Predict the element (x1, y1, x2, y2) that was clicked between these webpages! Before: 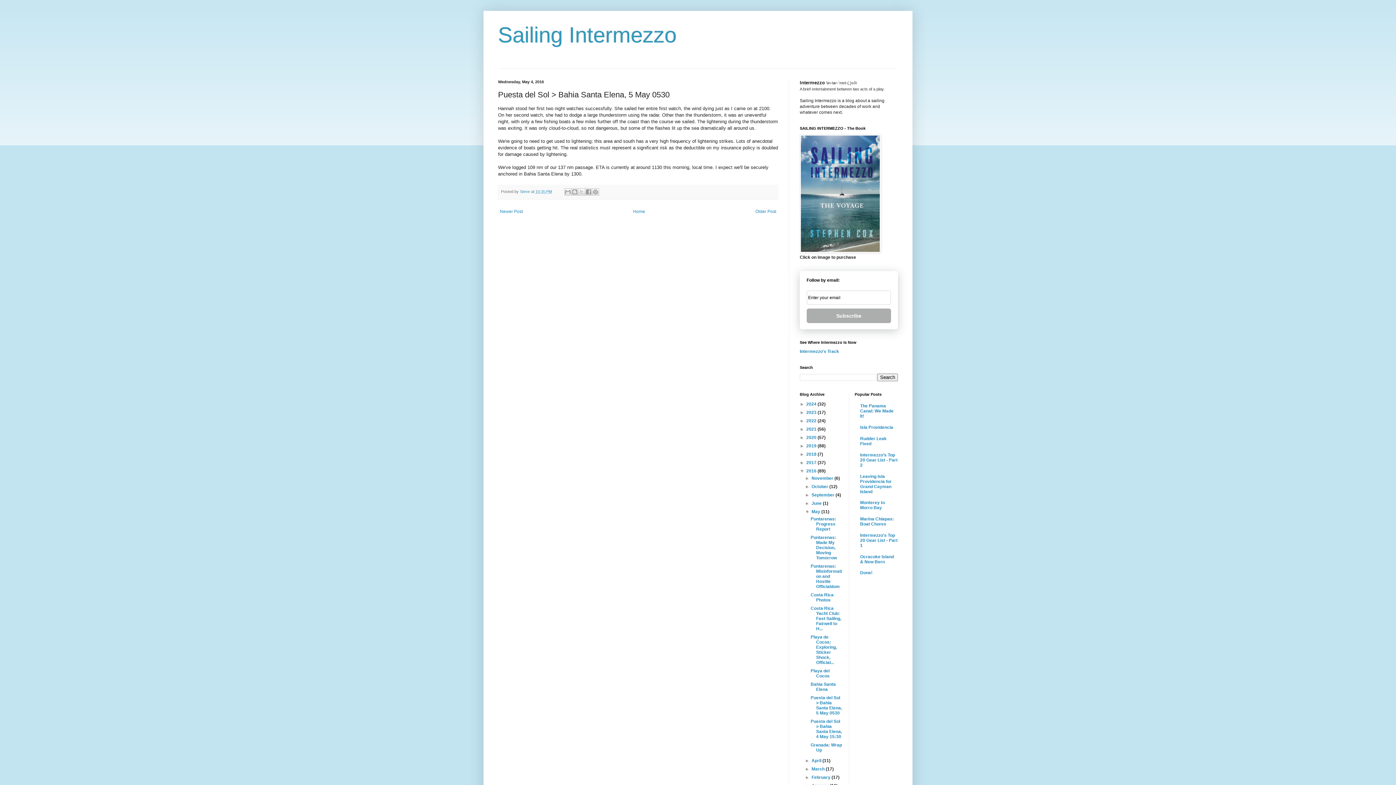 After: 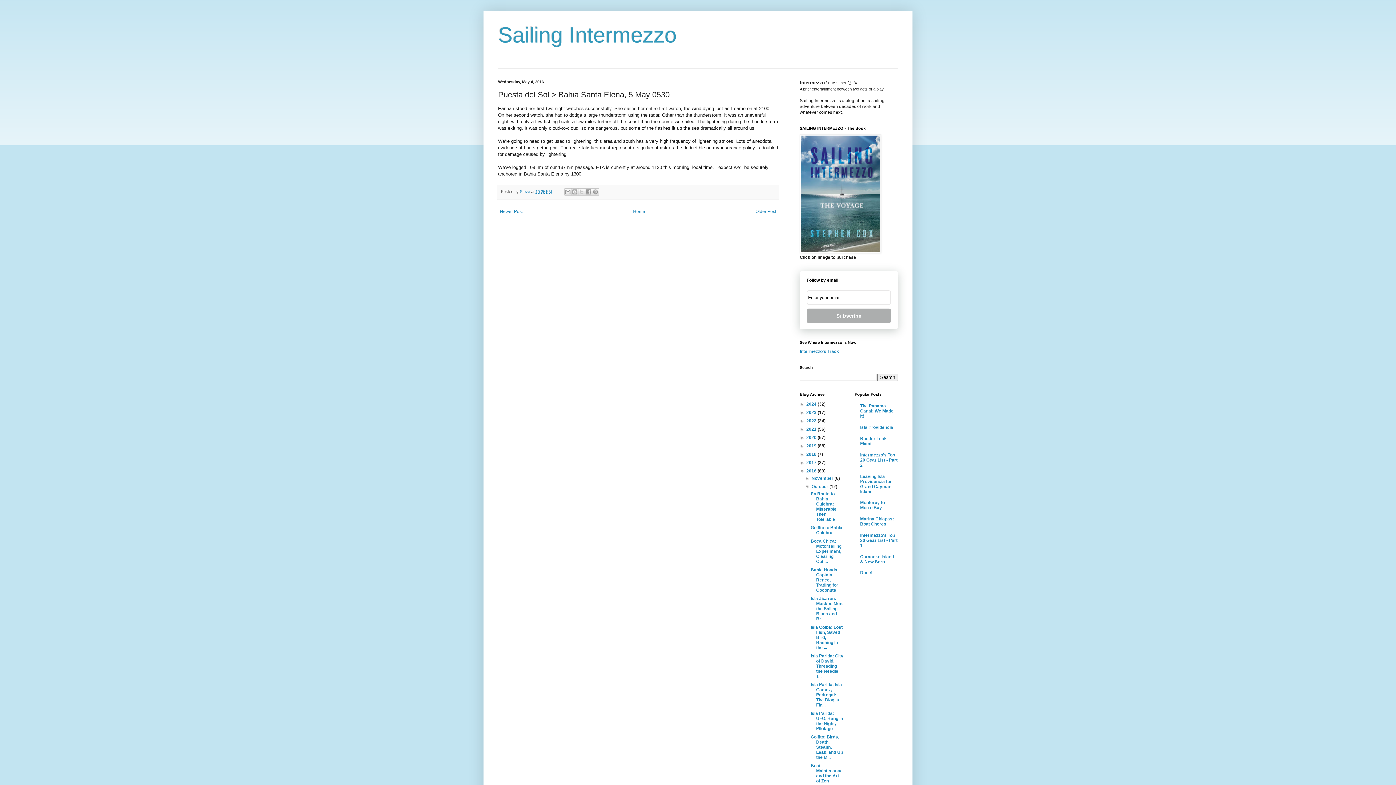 Action: label: ►   bbox: (805, 484, 811, 489)